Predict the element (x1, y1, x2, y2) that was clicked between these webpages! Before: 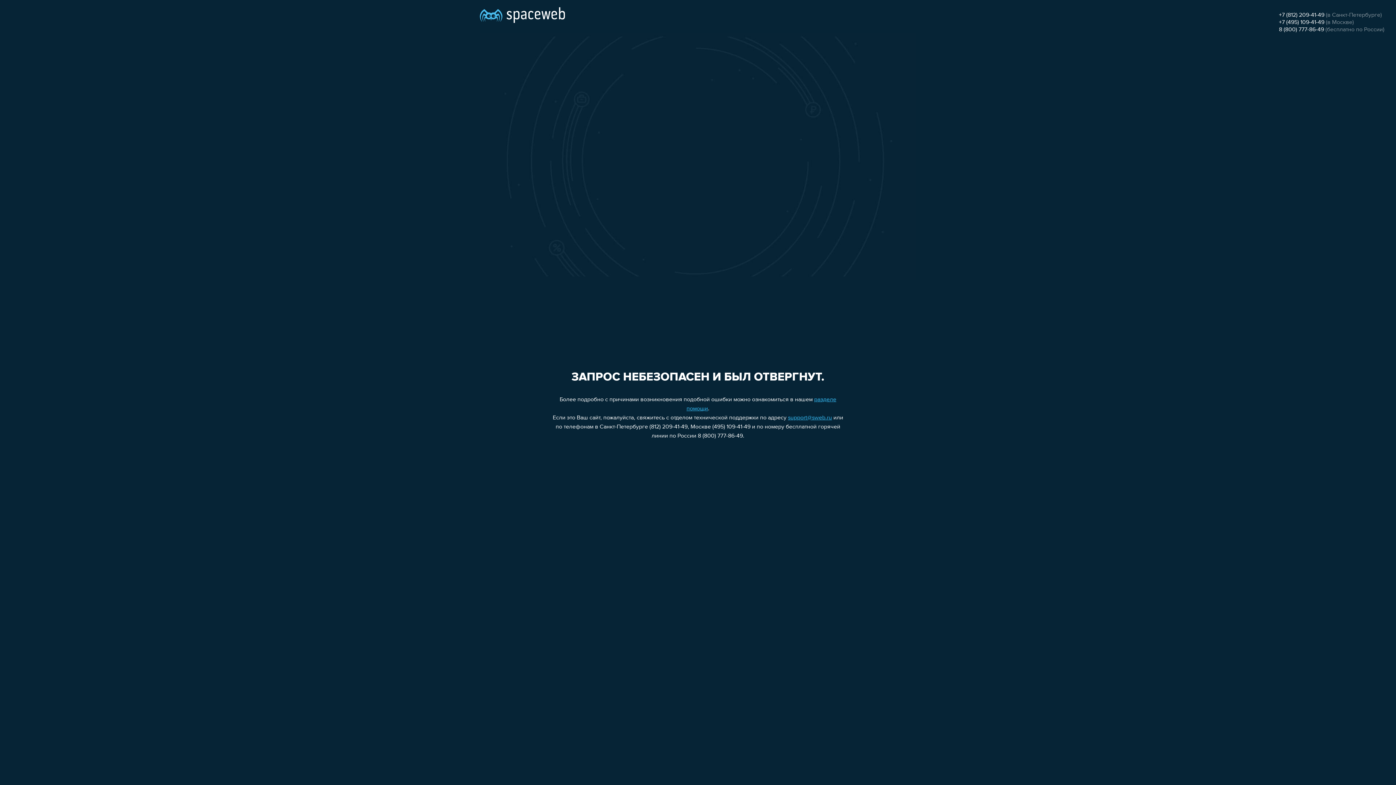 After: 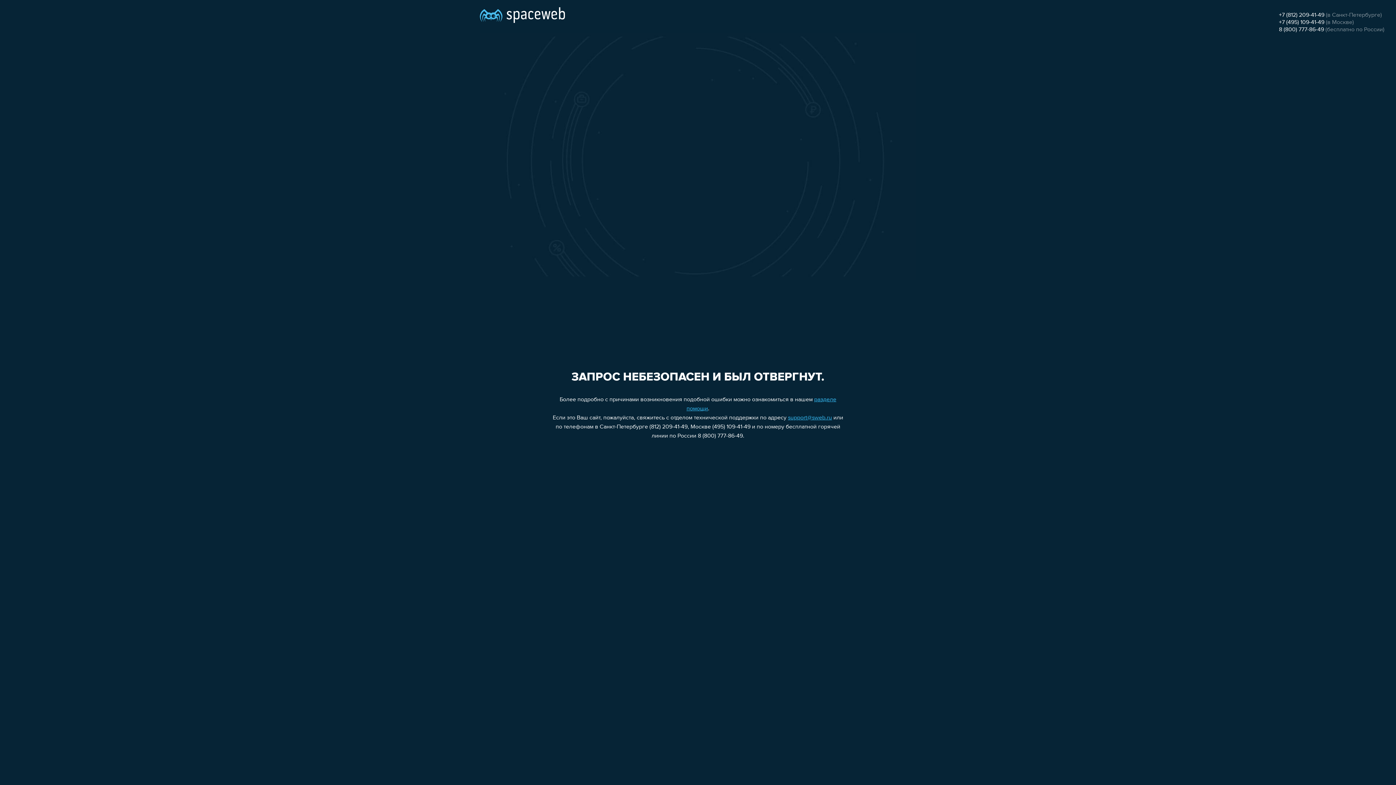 Action: bbox: (788, 415, 832, 421) label: support@sweb.ru